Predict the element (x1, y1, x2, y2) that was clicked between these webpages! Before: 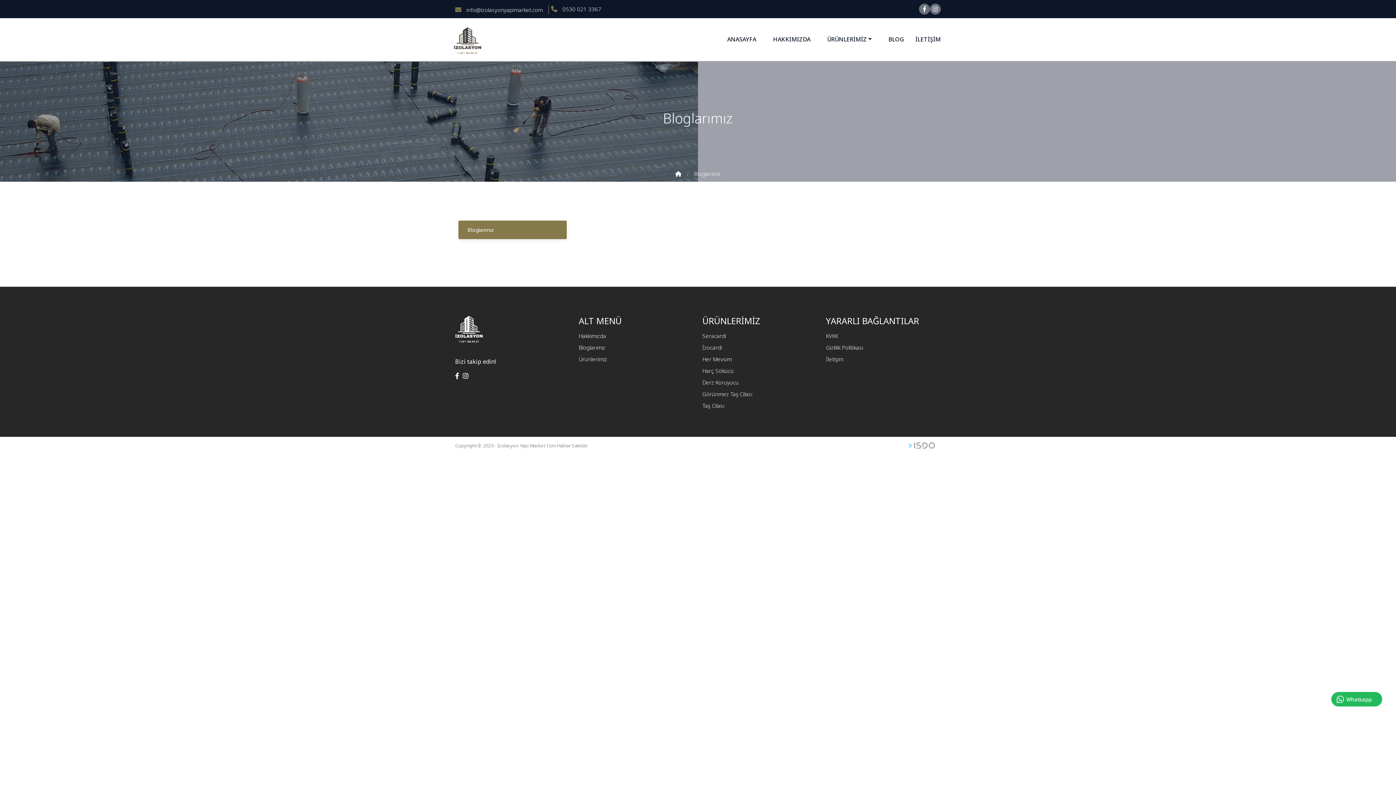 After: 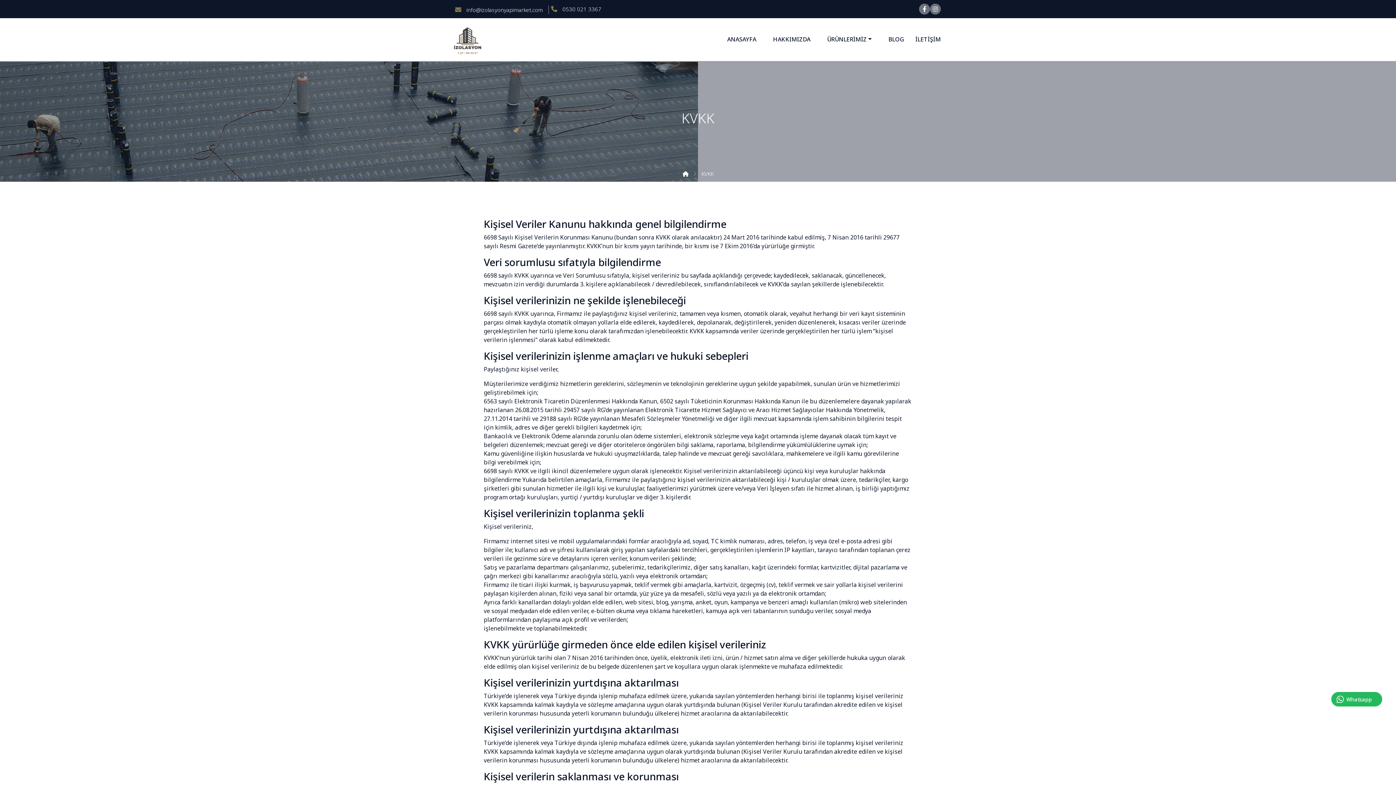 Action: label: KVKK bbox: (826, 332, 838, 339)